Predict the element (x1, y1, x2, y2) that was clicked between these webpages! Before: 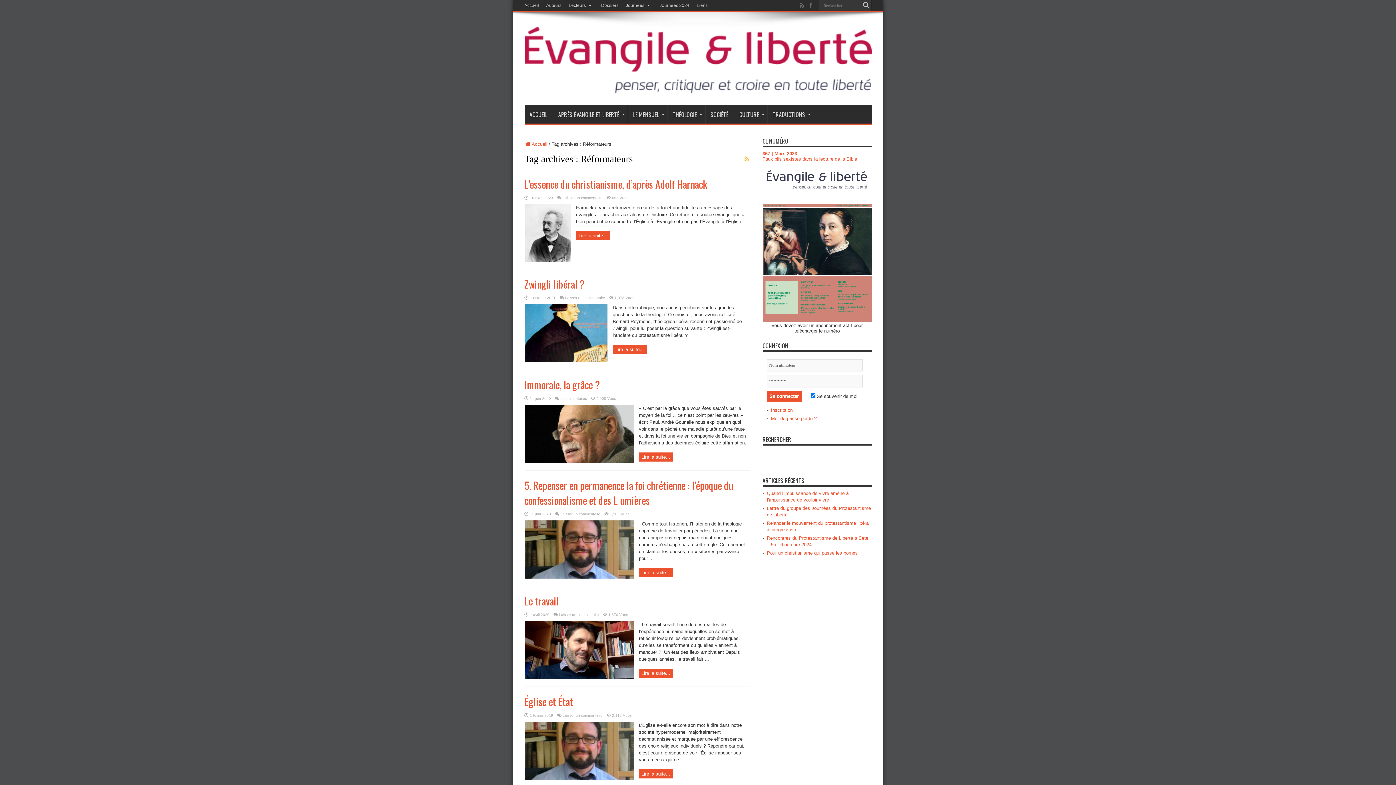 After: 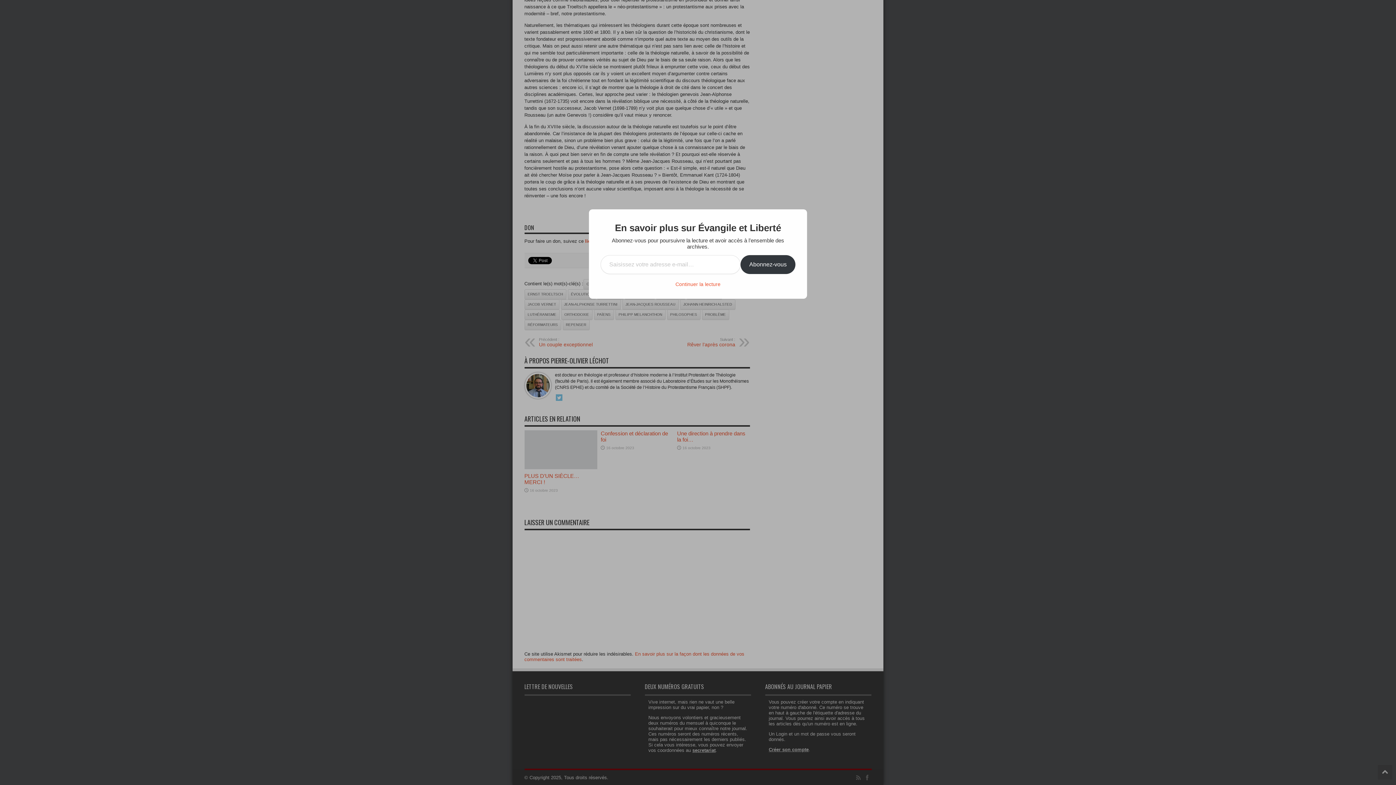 Action: label: Laisser un commentaire bbox: (560, 512, 600, 516)